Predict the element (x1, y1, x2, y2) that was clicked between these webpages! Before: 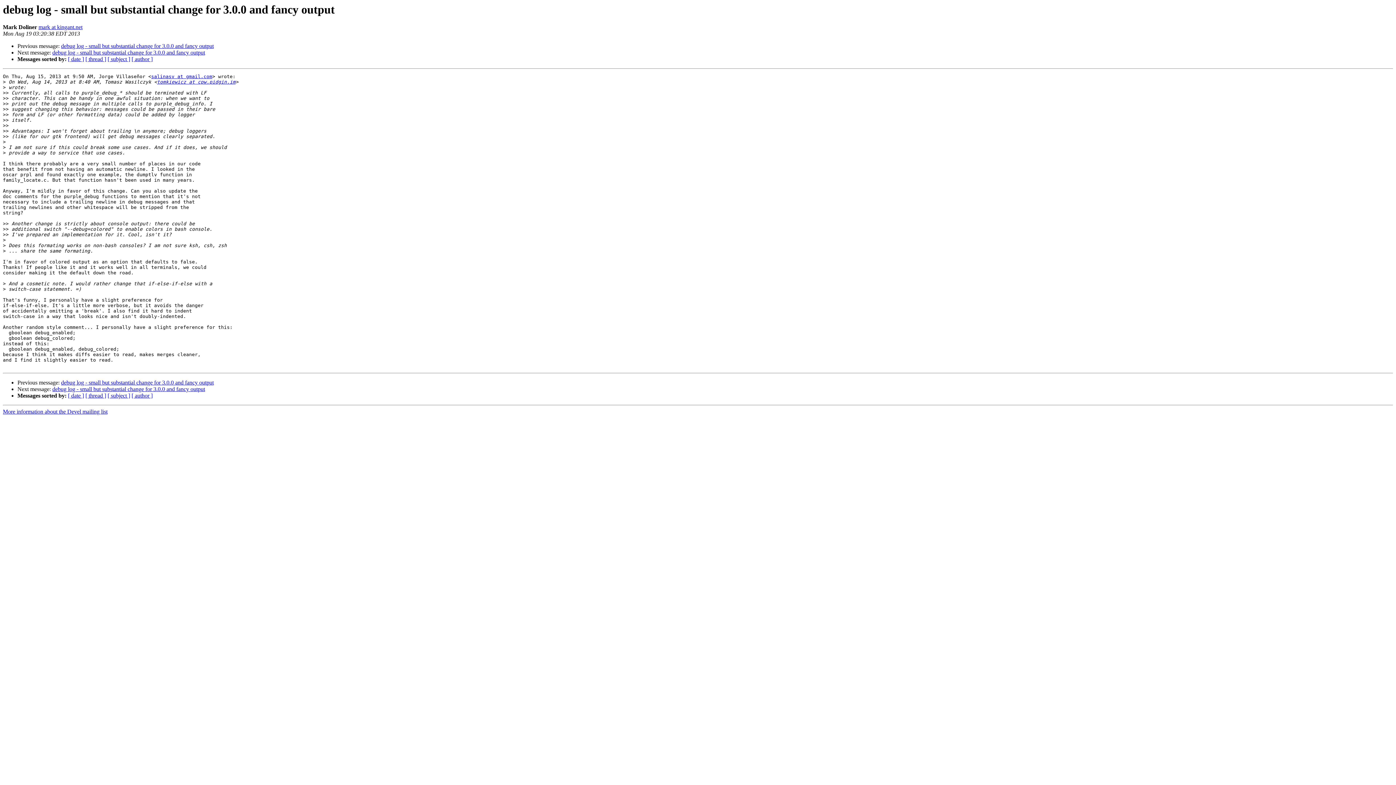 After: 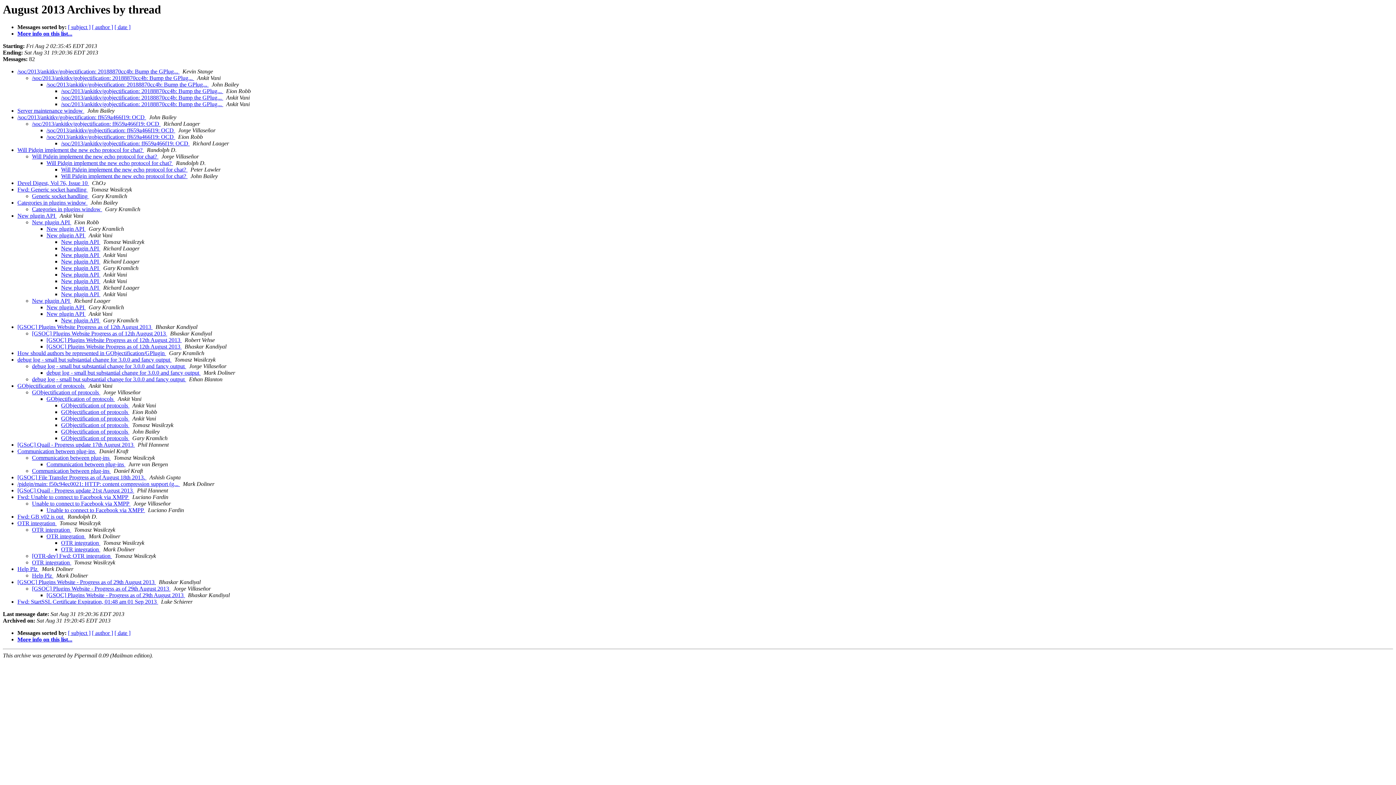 Action: label: [ thread ] bbox: (85, 392, 106, 399)